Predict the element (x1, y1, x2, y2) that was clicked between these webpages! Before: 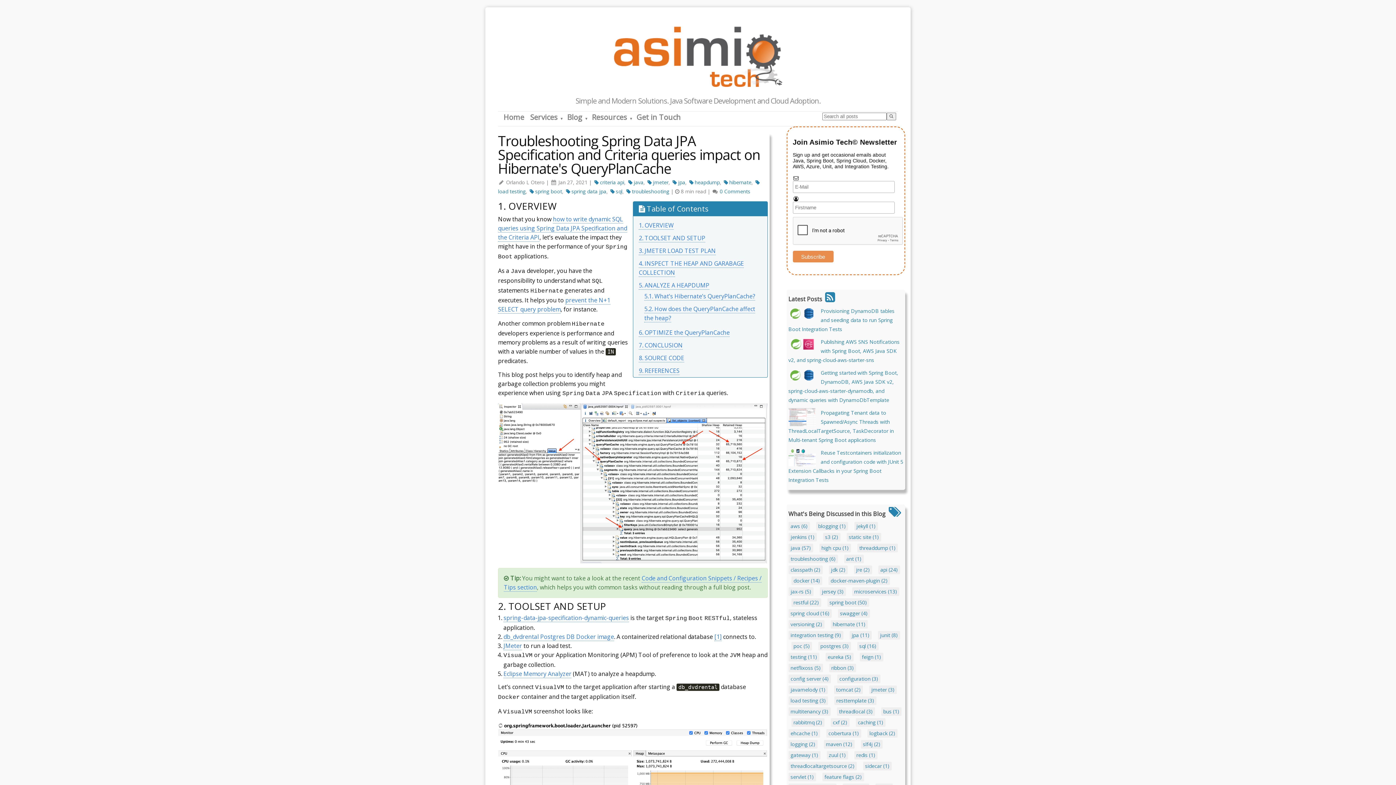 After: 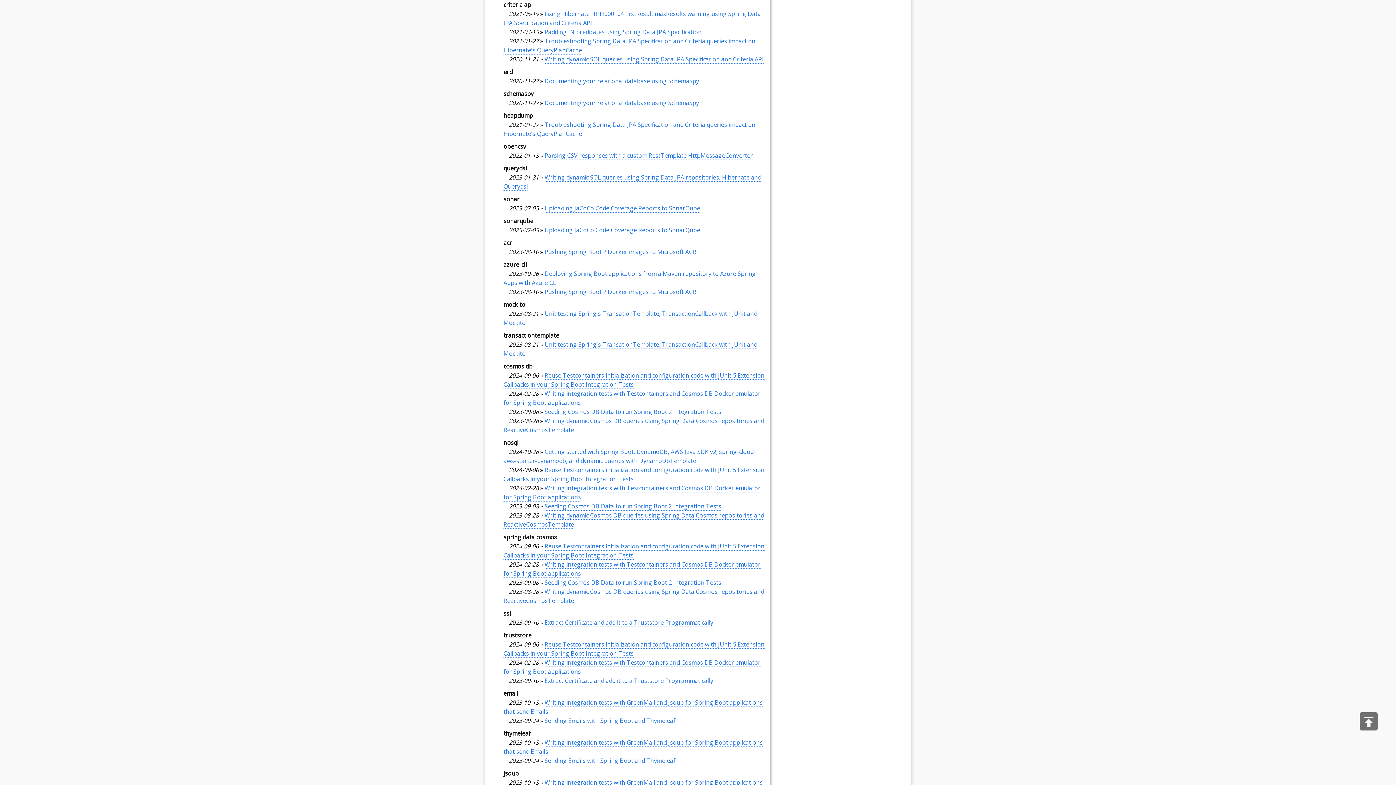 Action: bbox: (593, 178, 624, 185) label: criteria api